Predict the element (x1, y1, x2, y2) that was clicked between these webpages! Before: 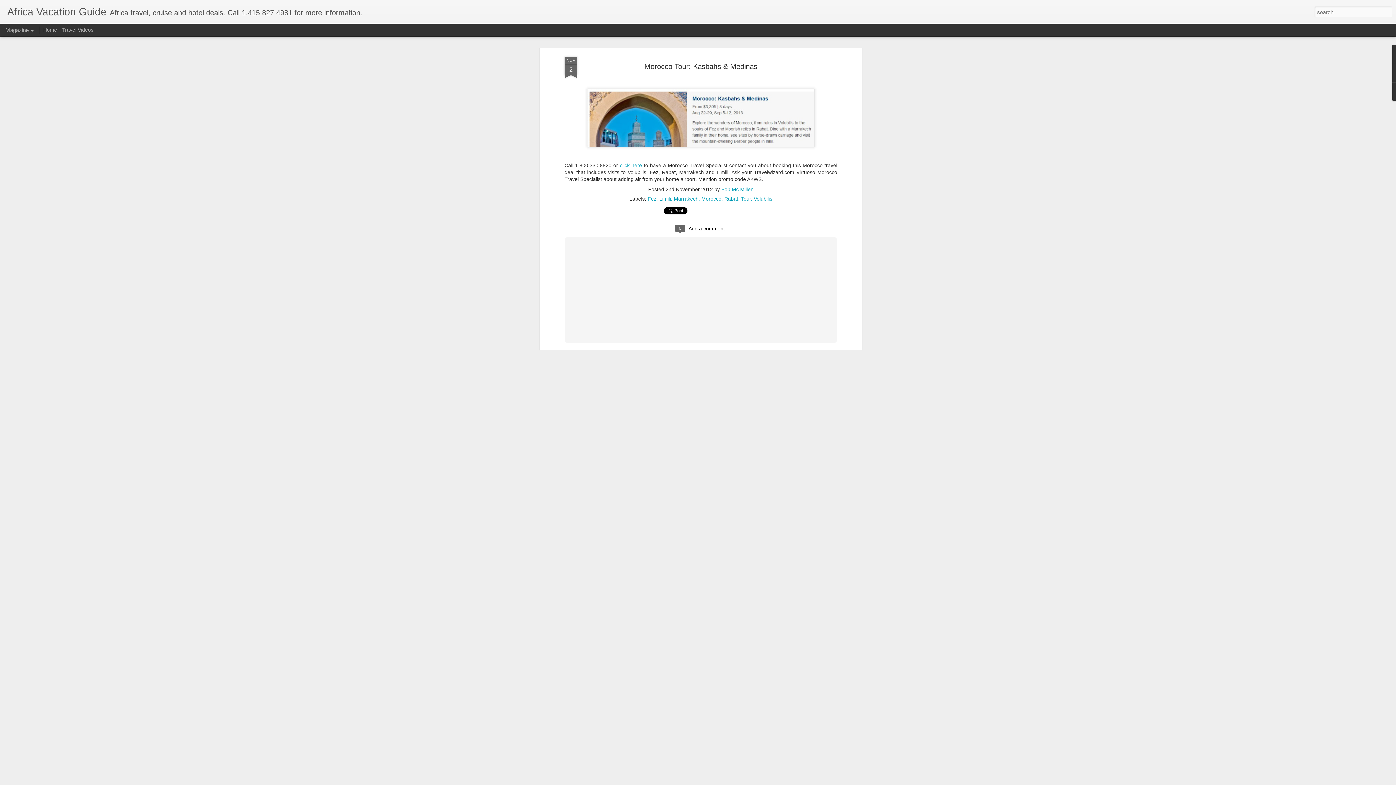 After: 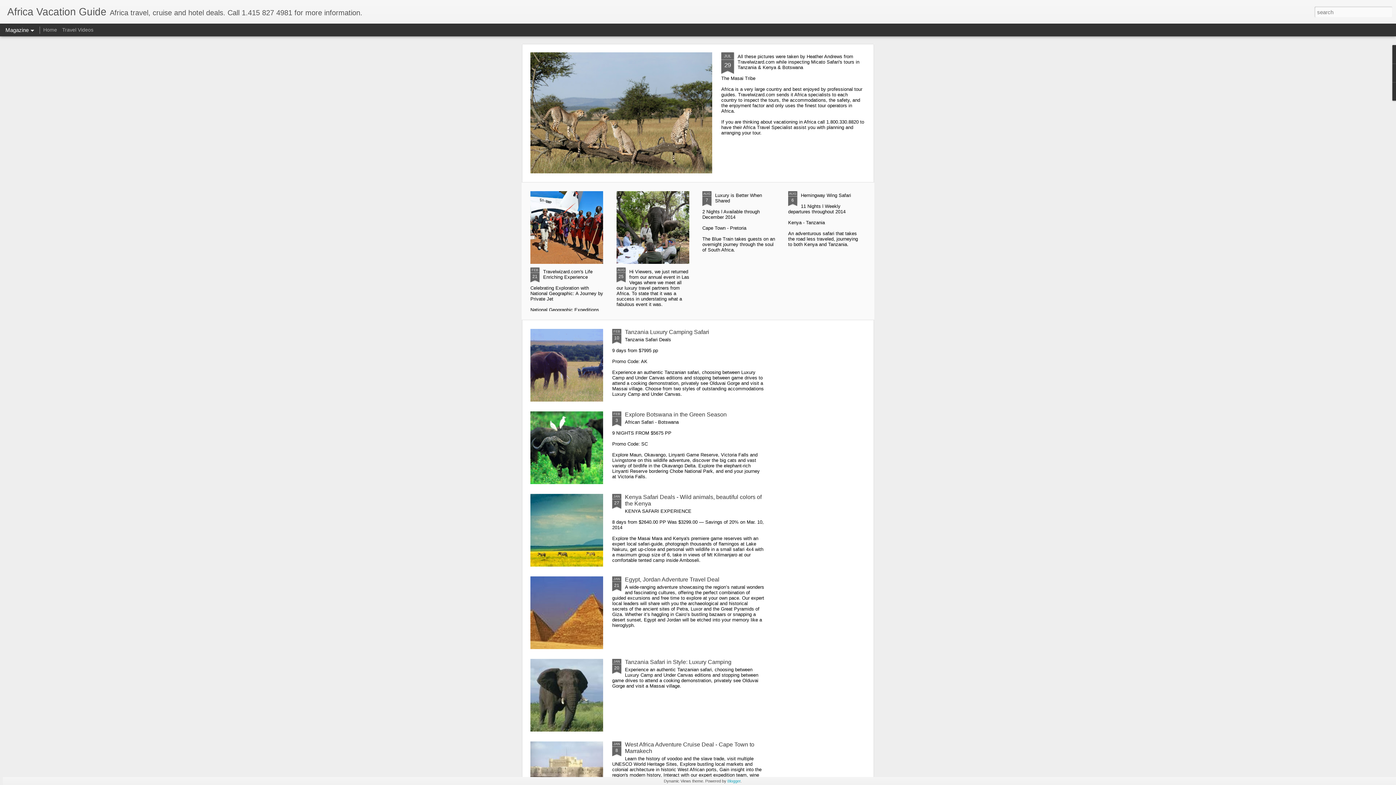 Action: bbox: (43, 26, 57, 32) label: Home